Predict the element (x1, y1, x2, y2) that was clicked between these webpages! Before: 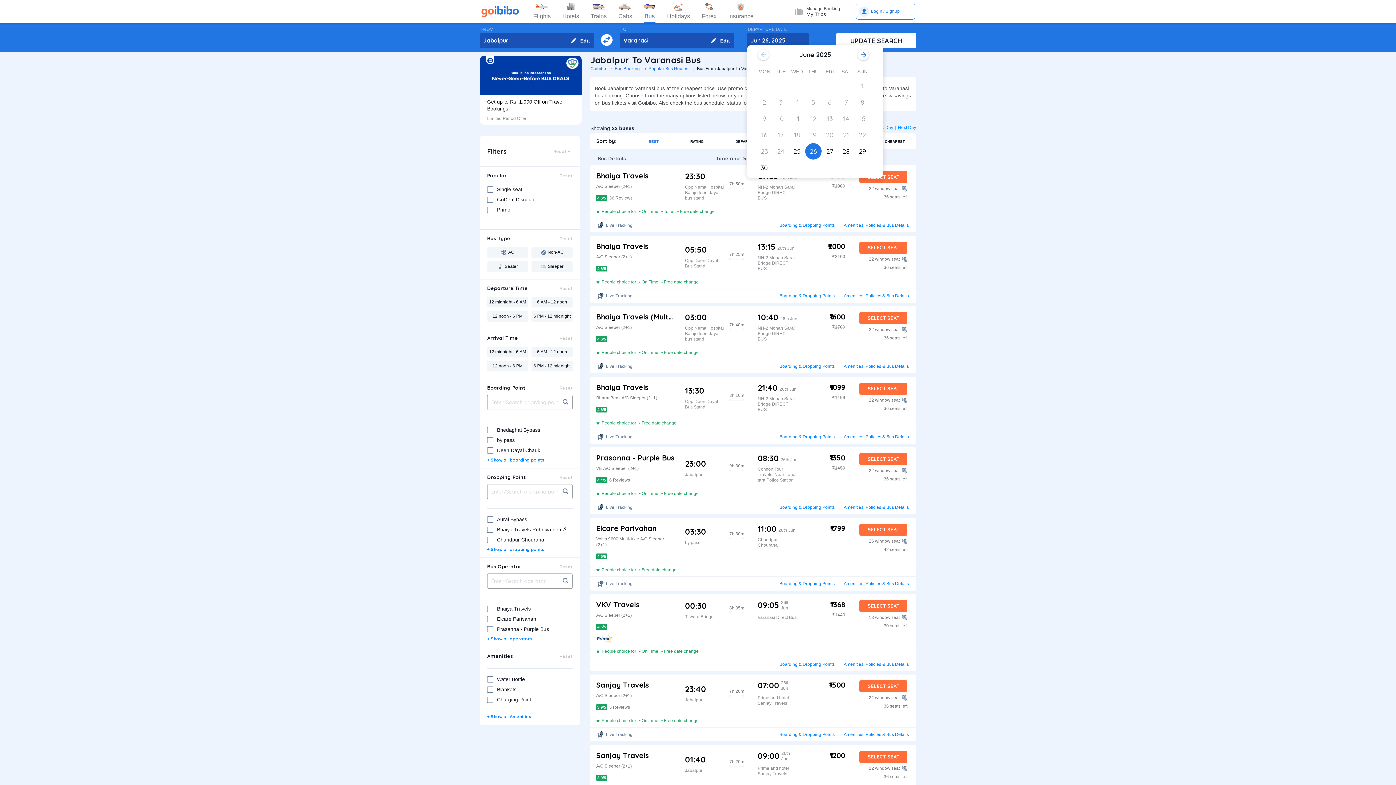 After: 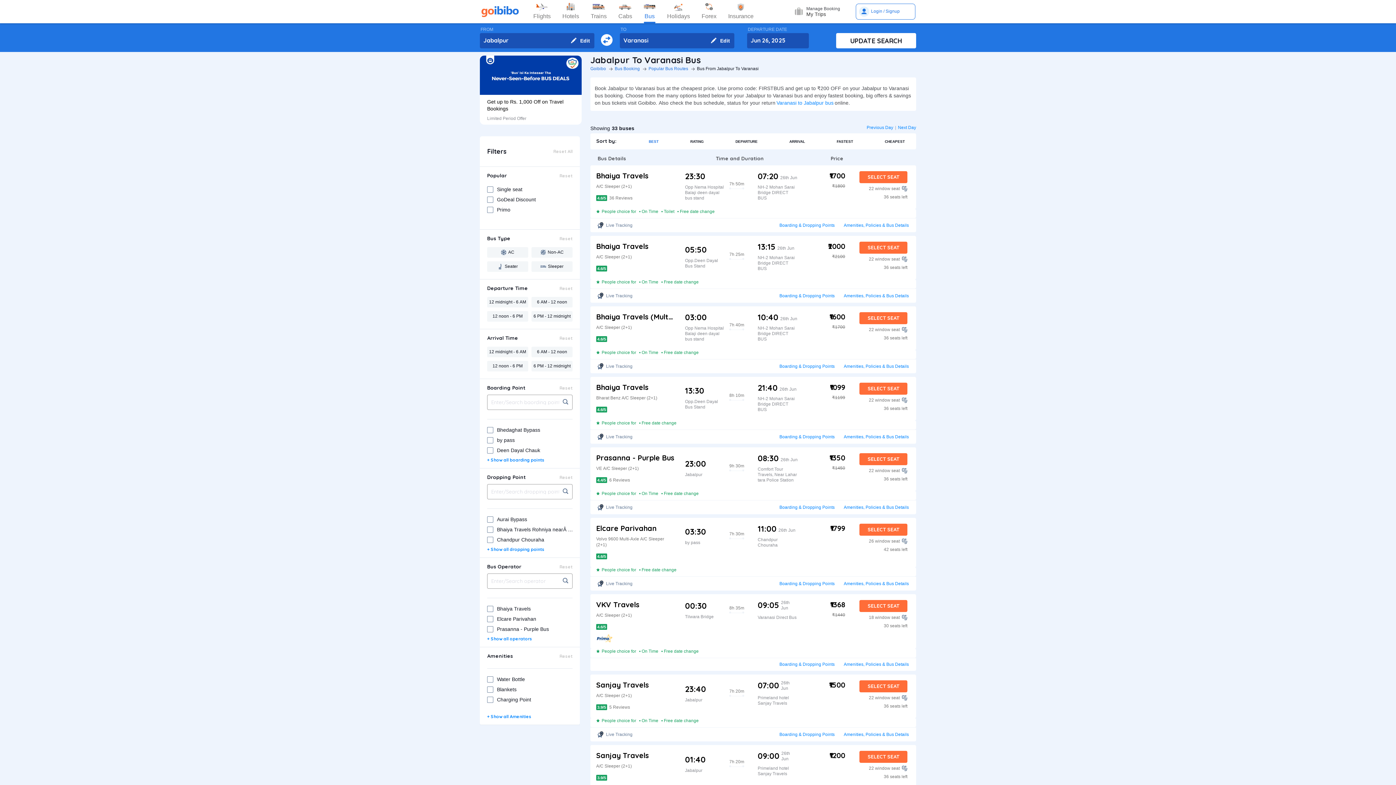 Action: bbox: (553, 148, 572, 154) label: Reset All